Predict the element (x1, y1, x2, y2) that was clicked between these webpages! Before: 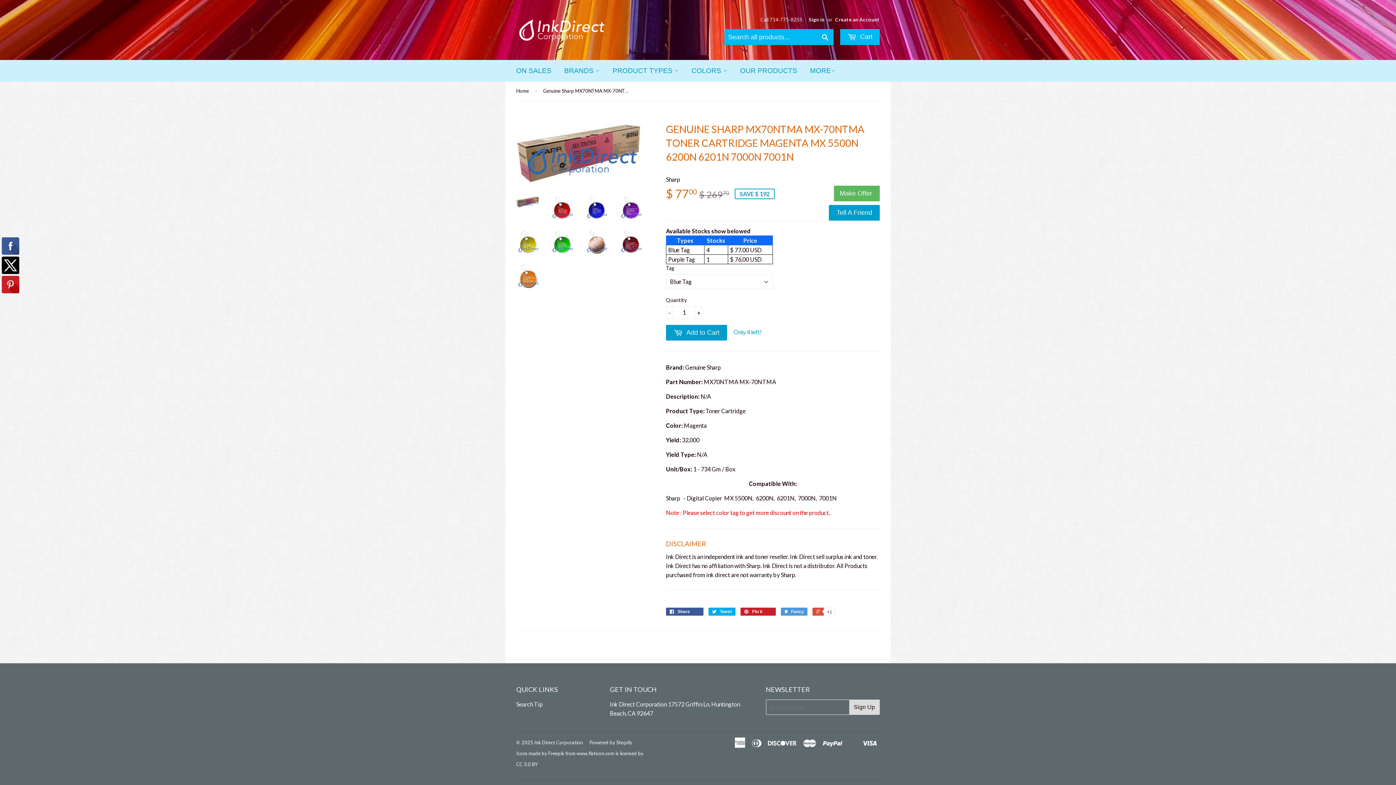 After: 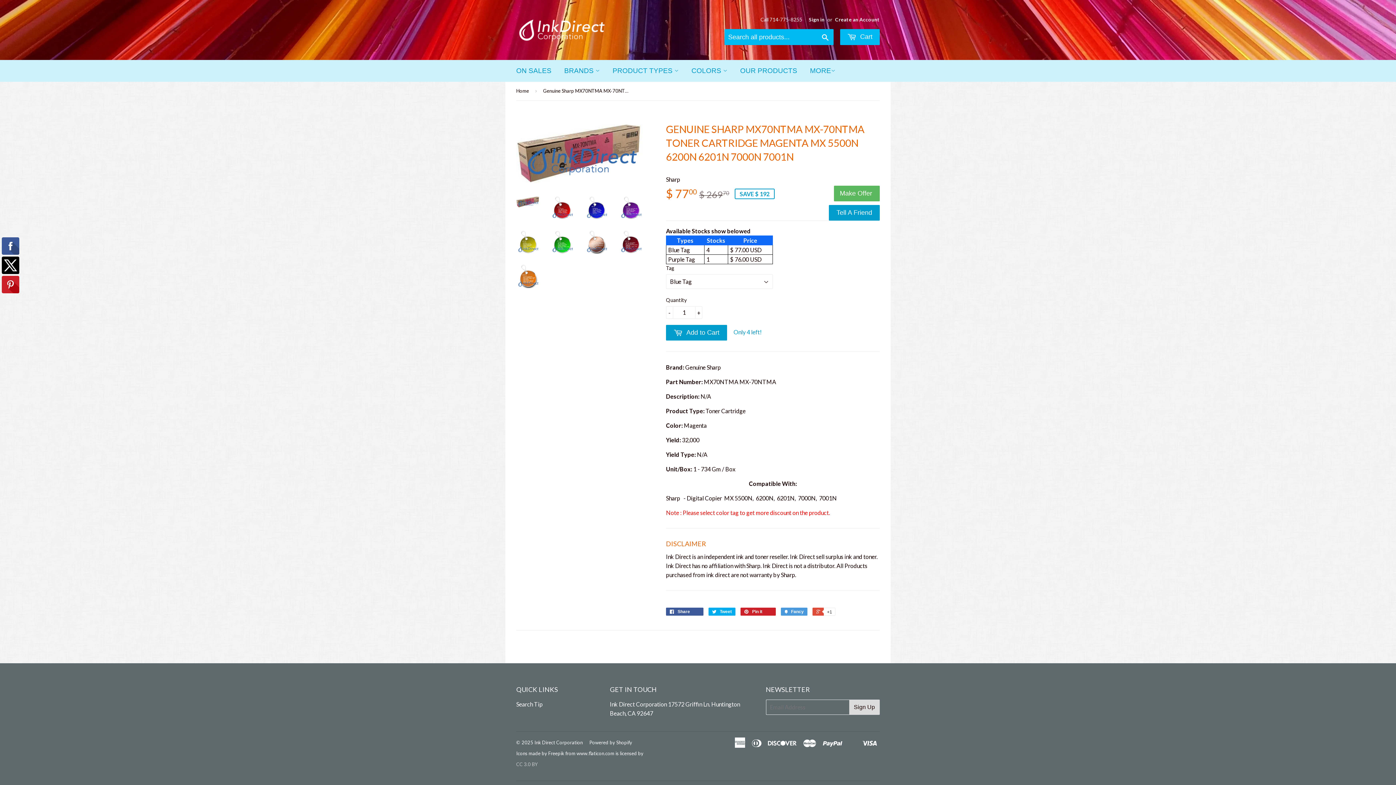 Action: bbox: (516, 761, 537, 767) label: CC 3.0 BY